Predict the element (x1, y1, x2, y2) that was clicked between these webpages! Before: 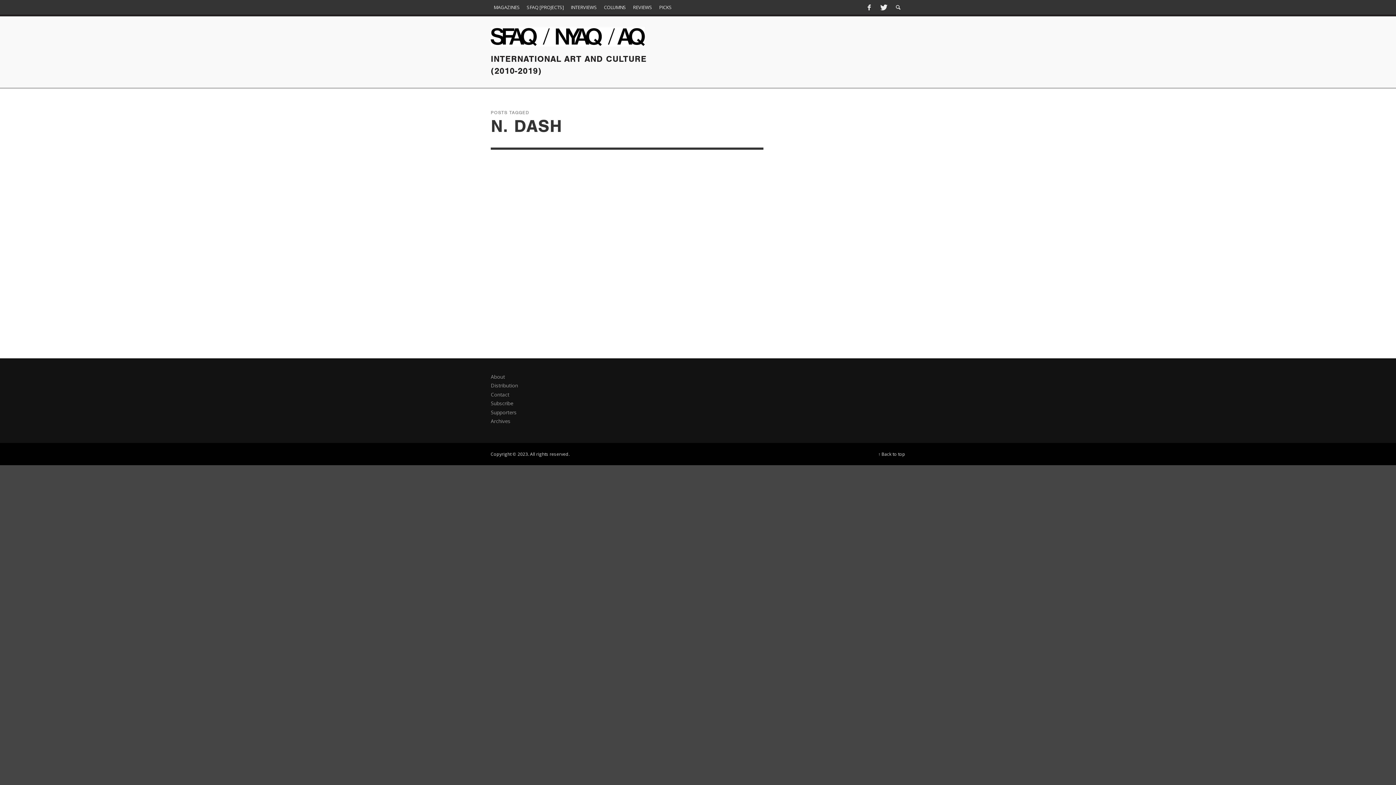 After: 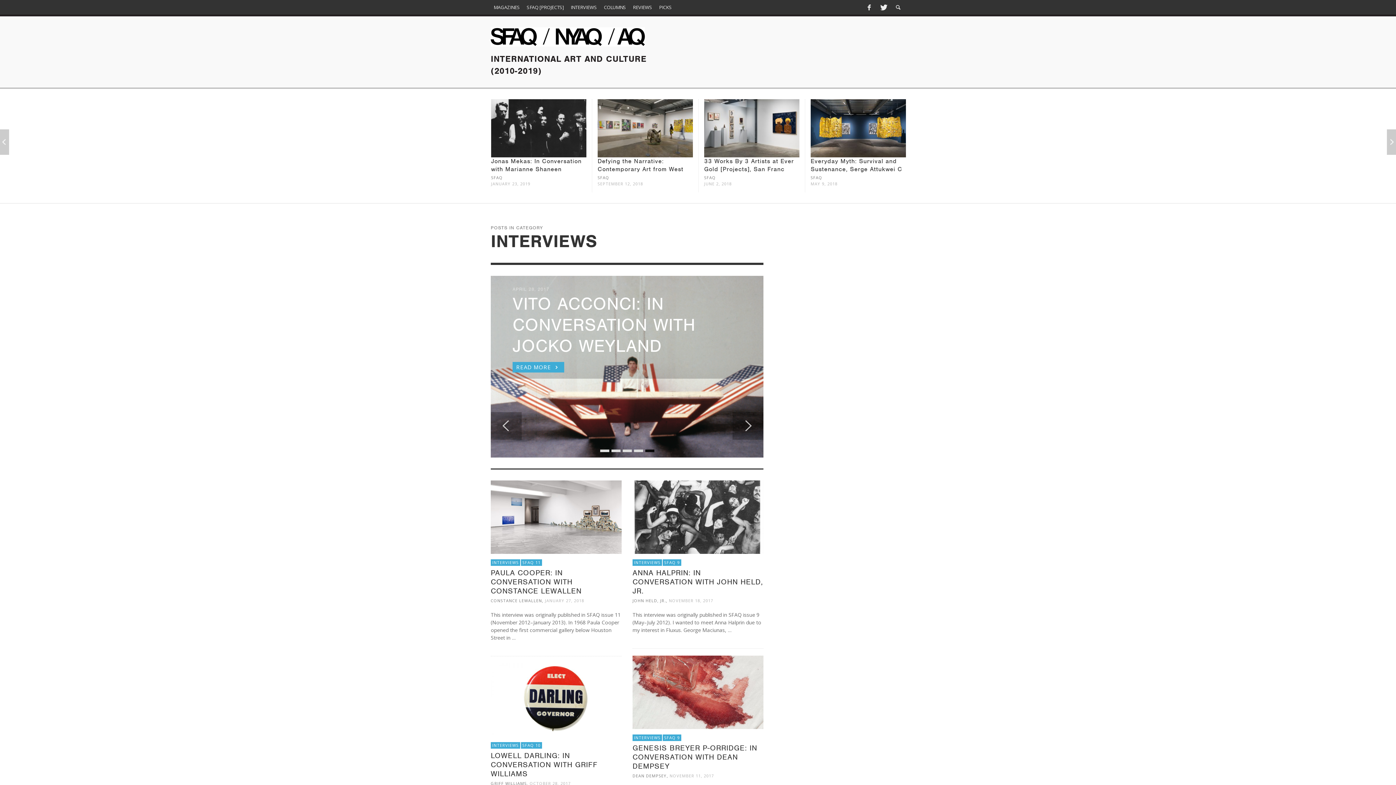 Action: label: INTERVIEWS bbox: (568, 0, 600, 14)